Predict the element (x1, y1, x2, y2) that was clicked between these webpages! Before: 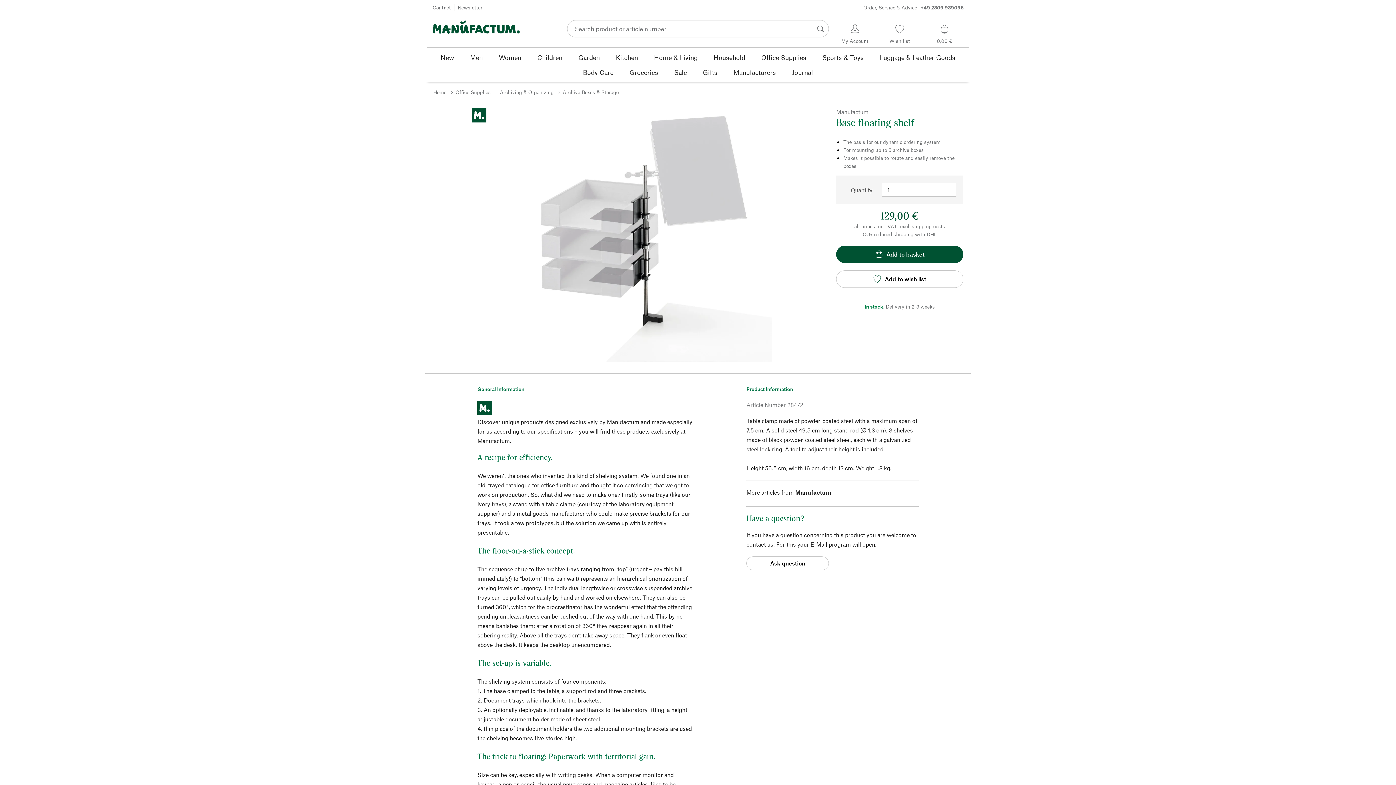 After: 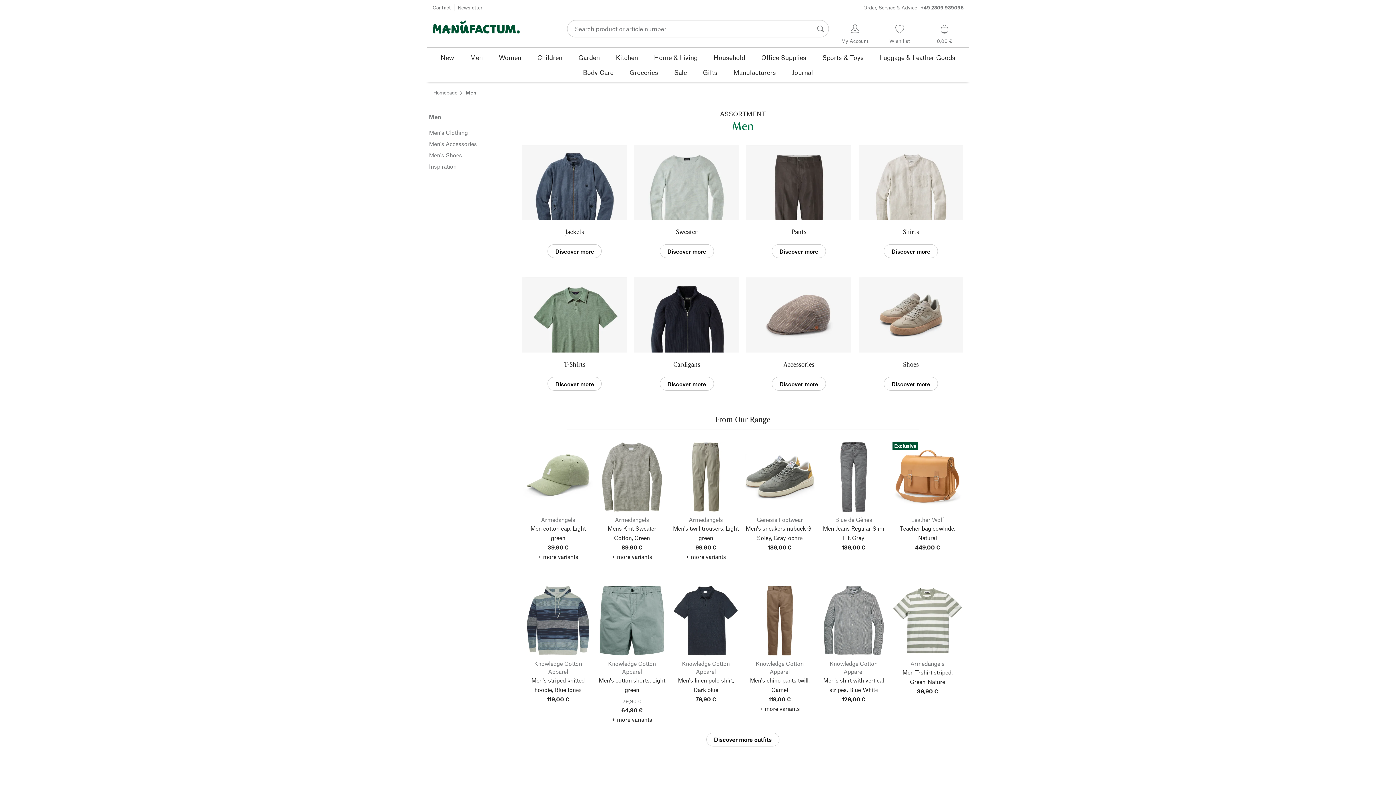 Action: label: Men bbox: (462, 49, 490, 64)